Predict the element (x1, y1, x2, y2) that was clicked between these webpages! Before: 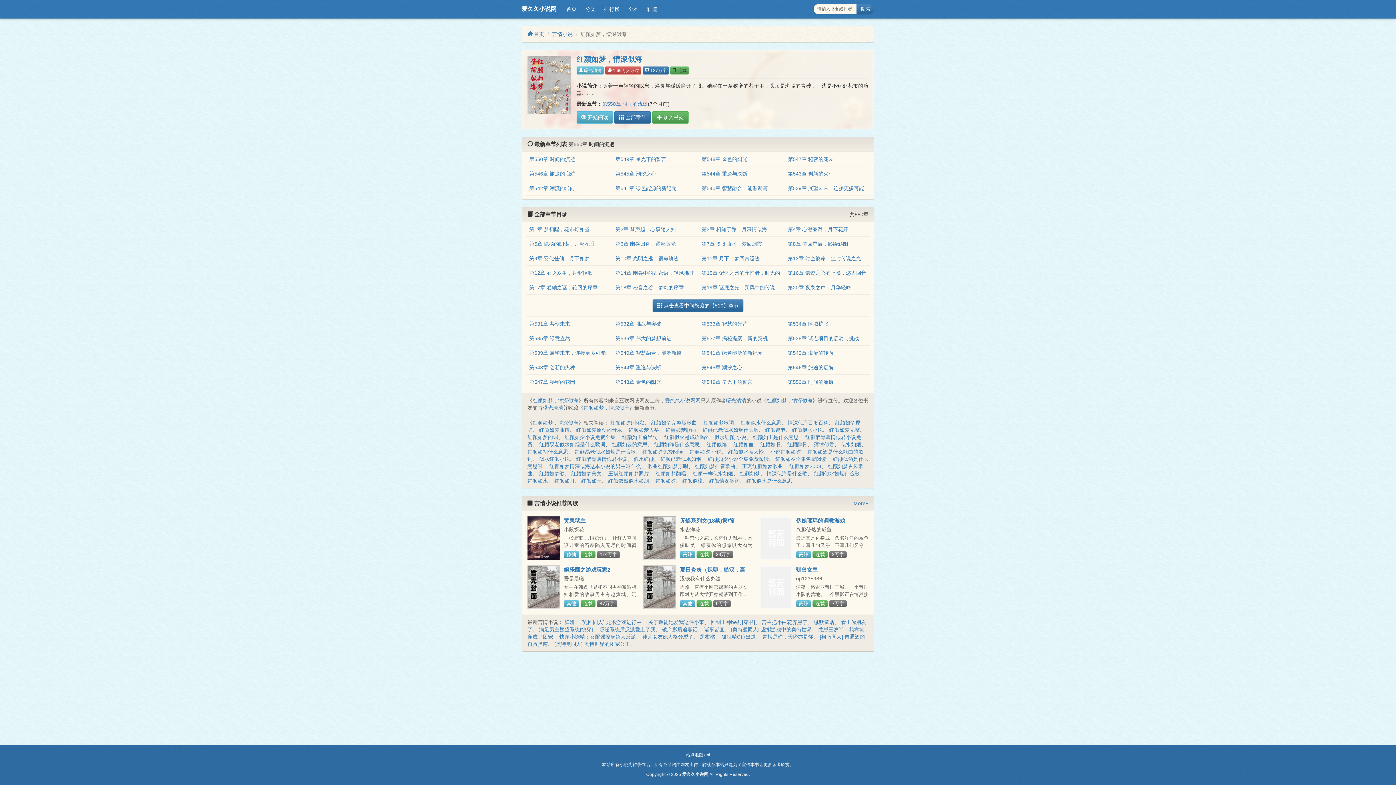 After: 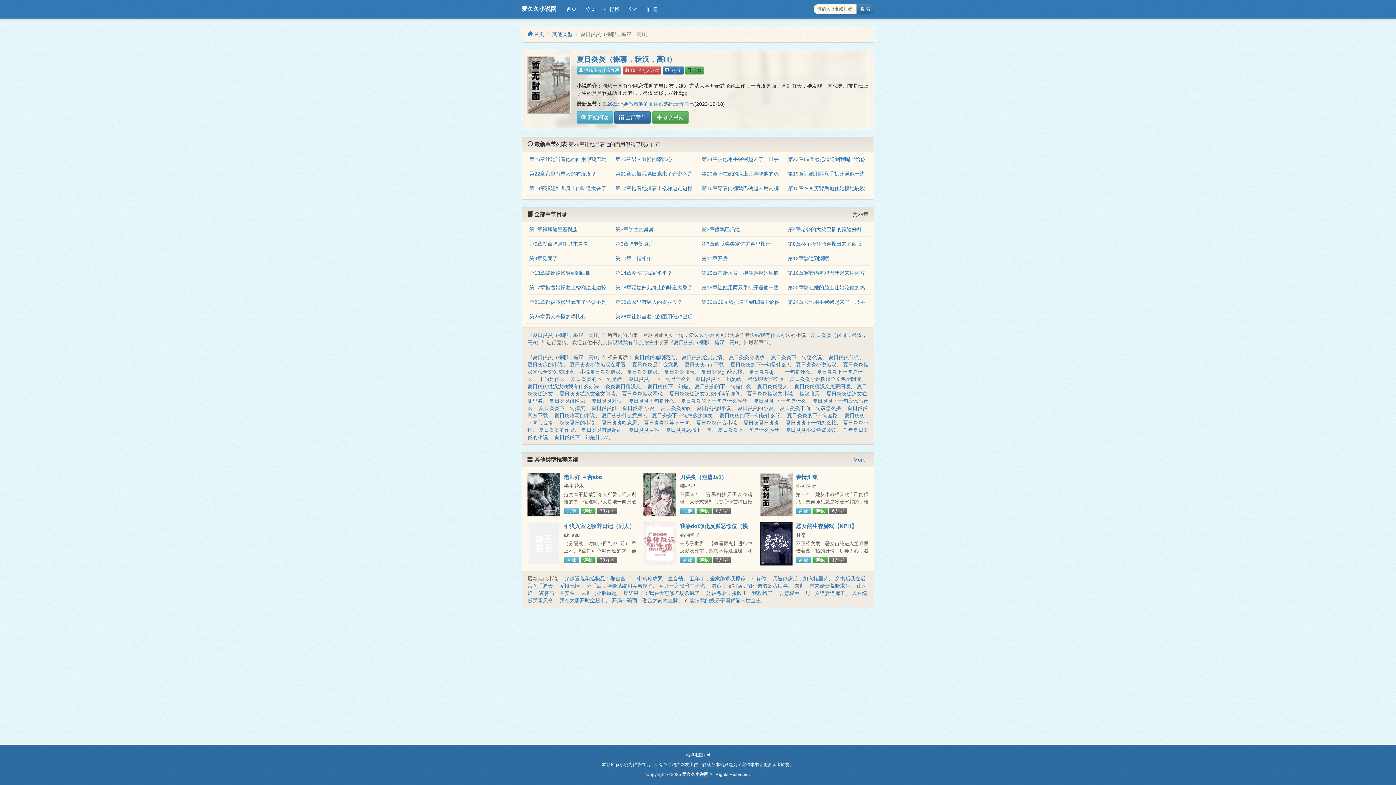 Action: bbox: (643, 565, 676, 609)